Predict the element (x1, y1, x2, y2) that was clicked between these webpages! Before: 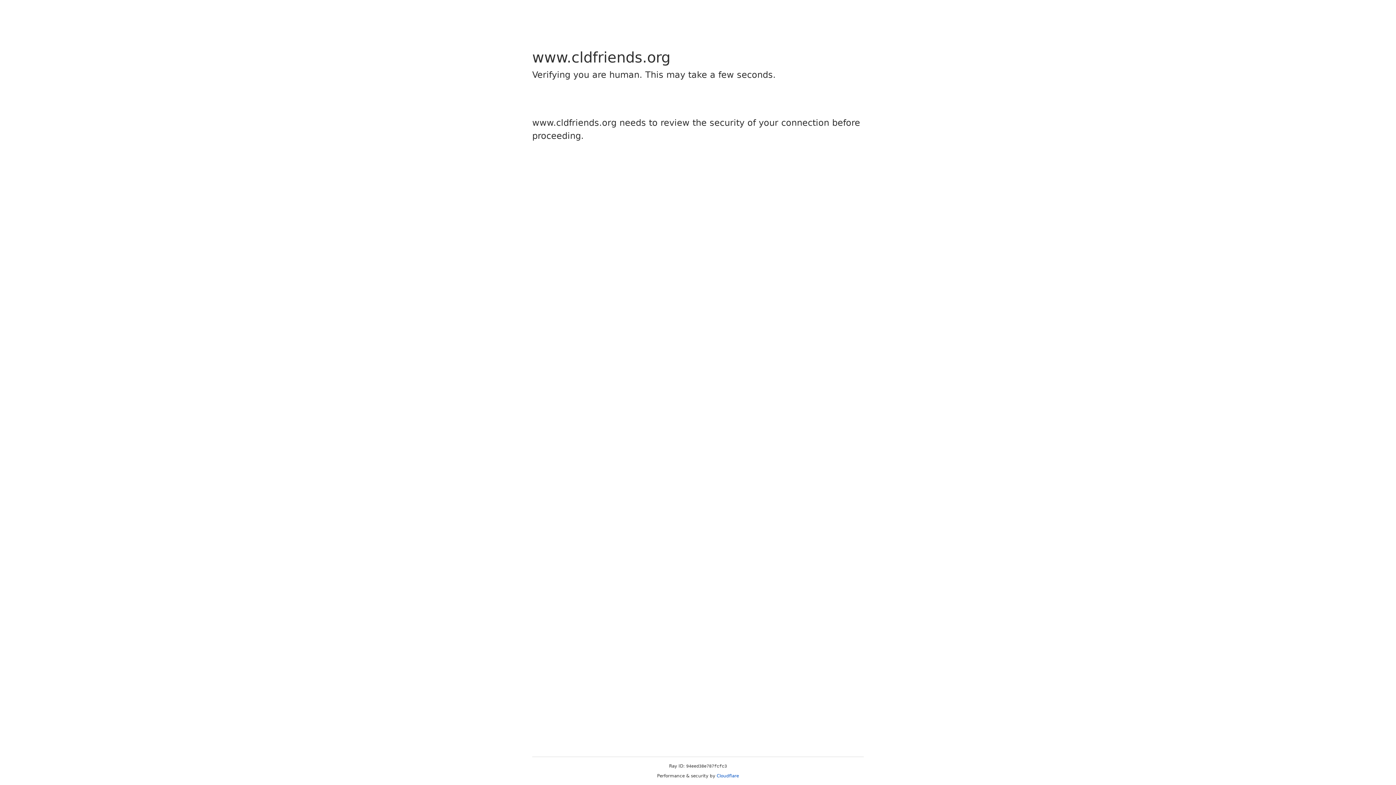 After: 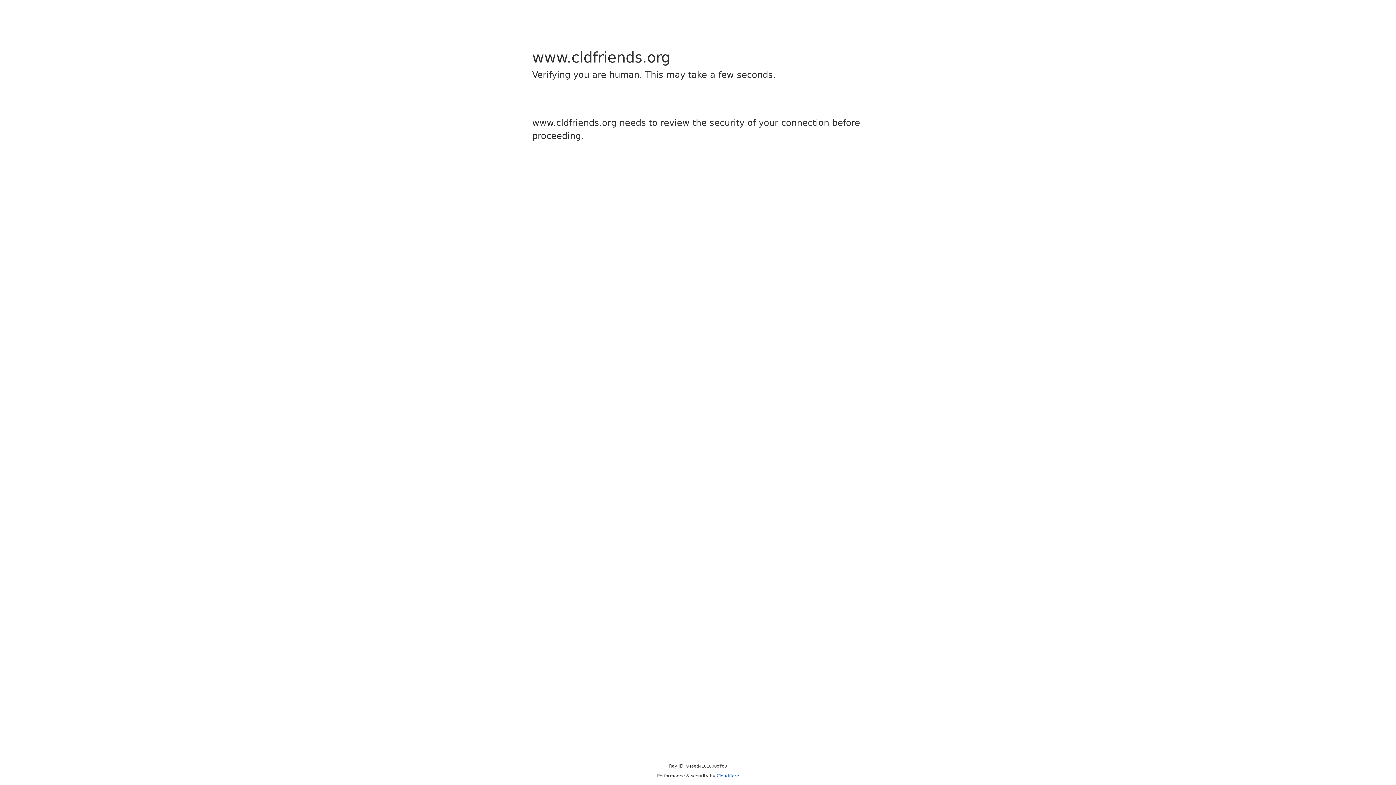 Action: label: Cloudflare bbox: (716, 773, 739, 778)